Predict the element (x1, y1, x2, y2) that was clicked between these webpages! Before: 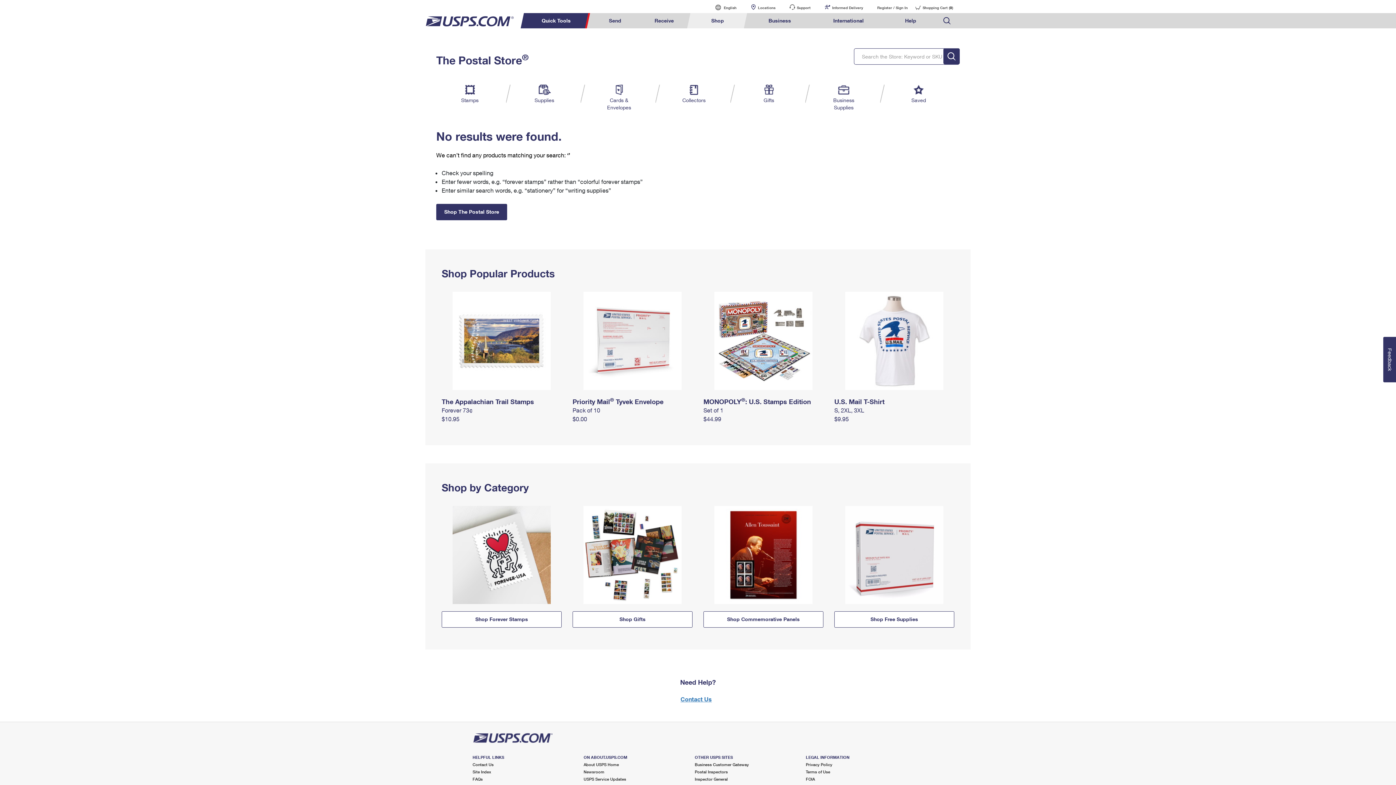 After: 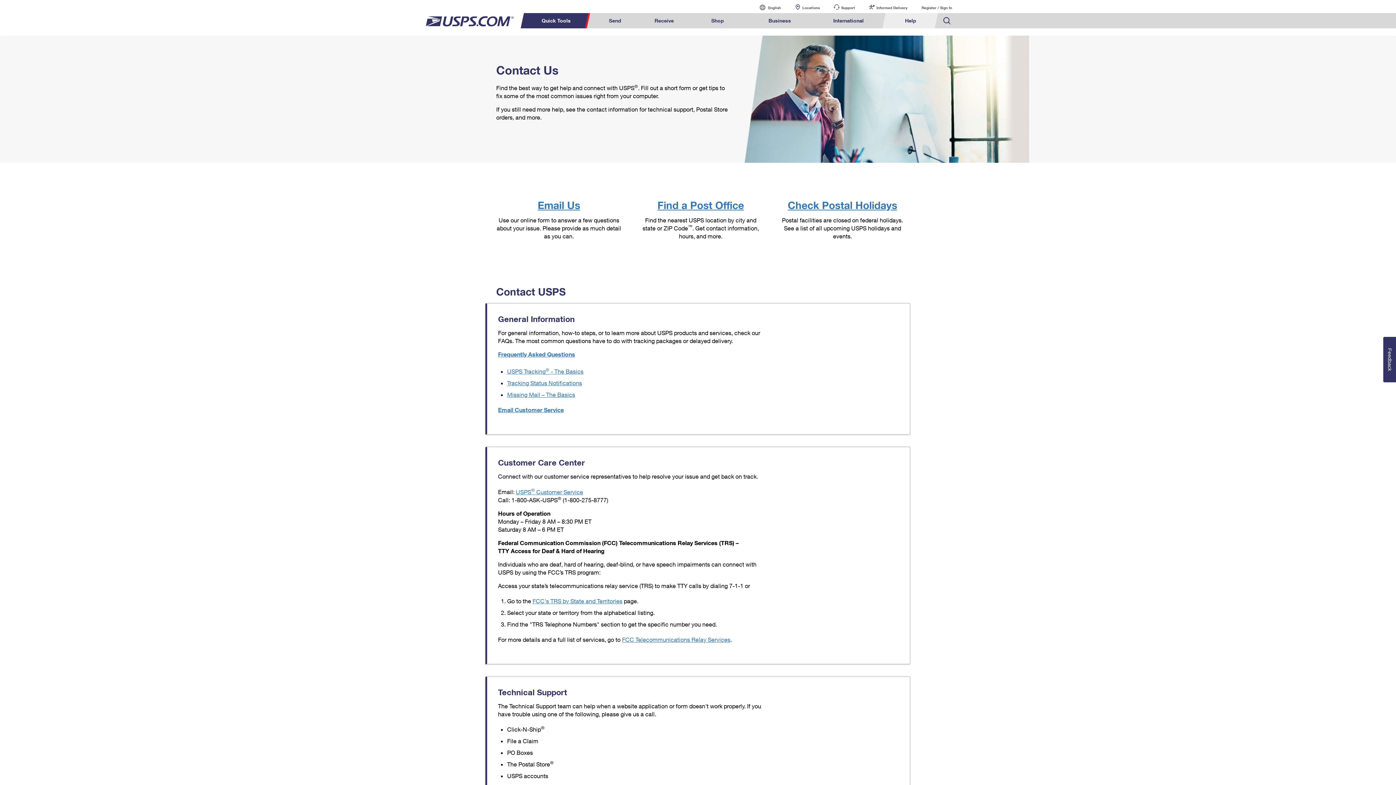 Action: label: Contact Us bbox: (441, 695, 954, 704)